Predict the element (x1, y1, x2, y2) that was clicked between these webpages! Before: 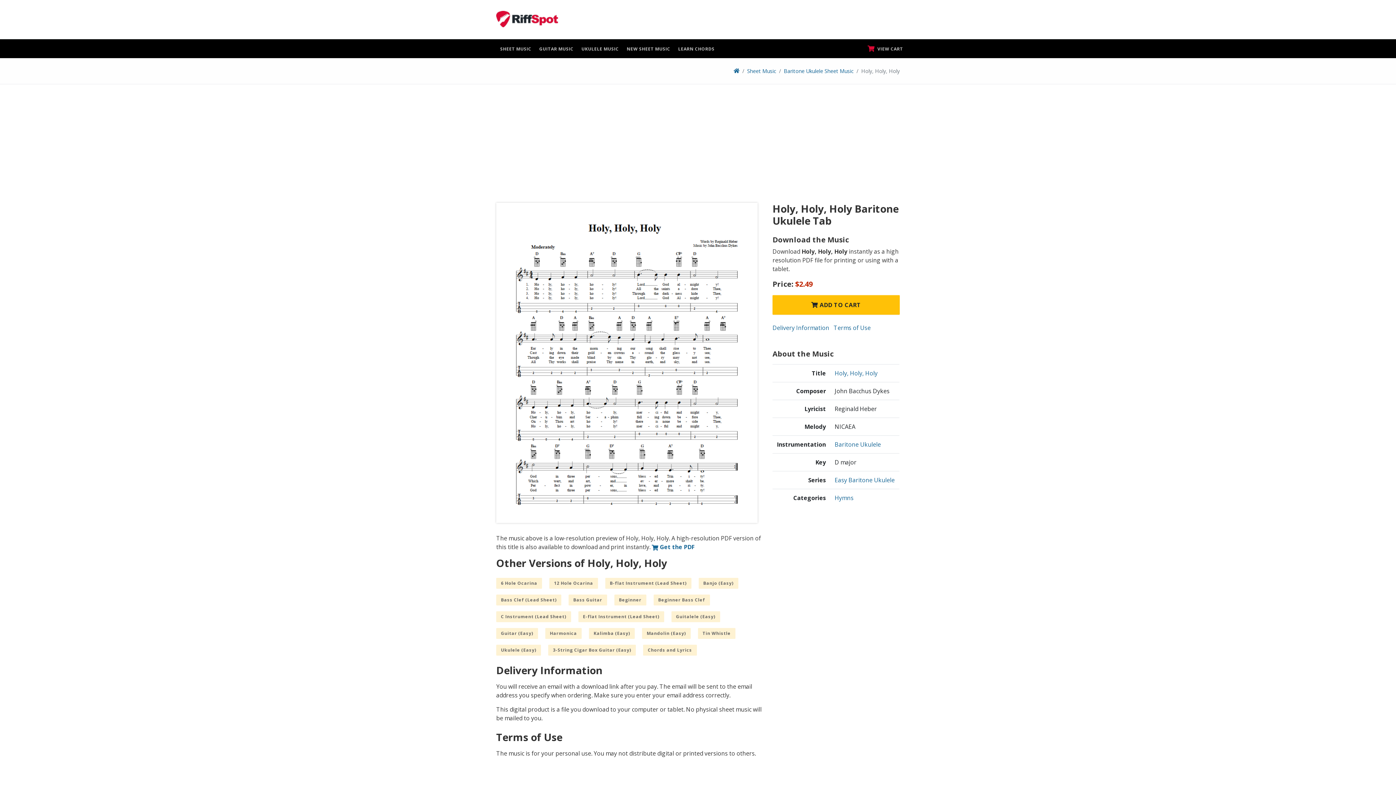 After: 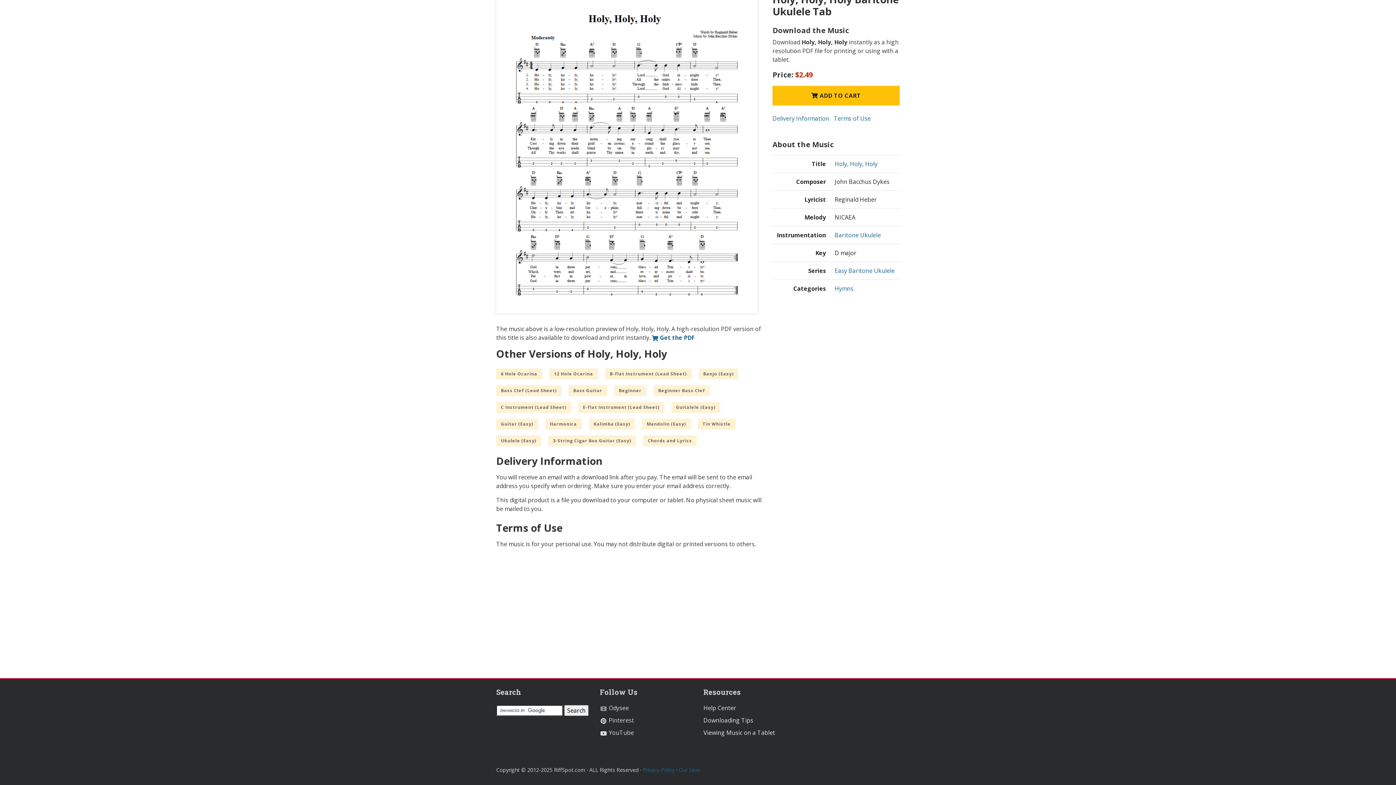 Action: bbox: (772, 324, 829, 332) label: Delivery Information